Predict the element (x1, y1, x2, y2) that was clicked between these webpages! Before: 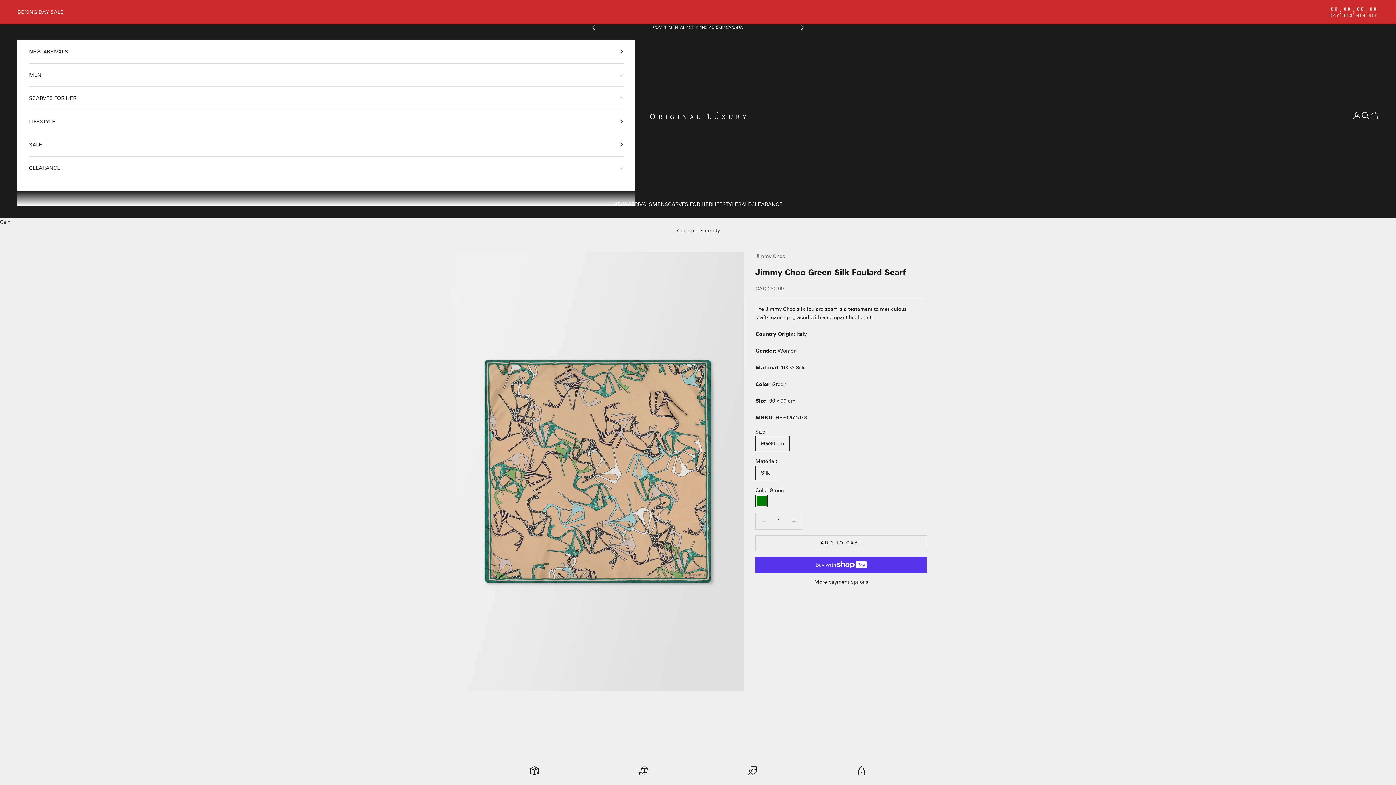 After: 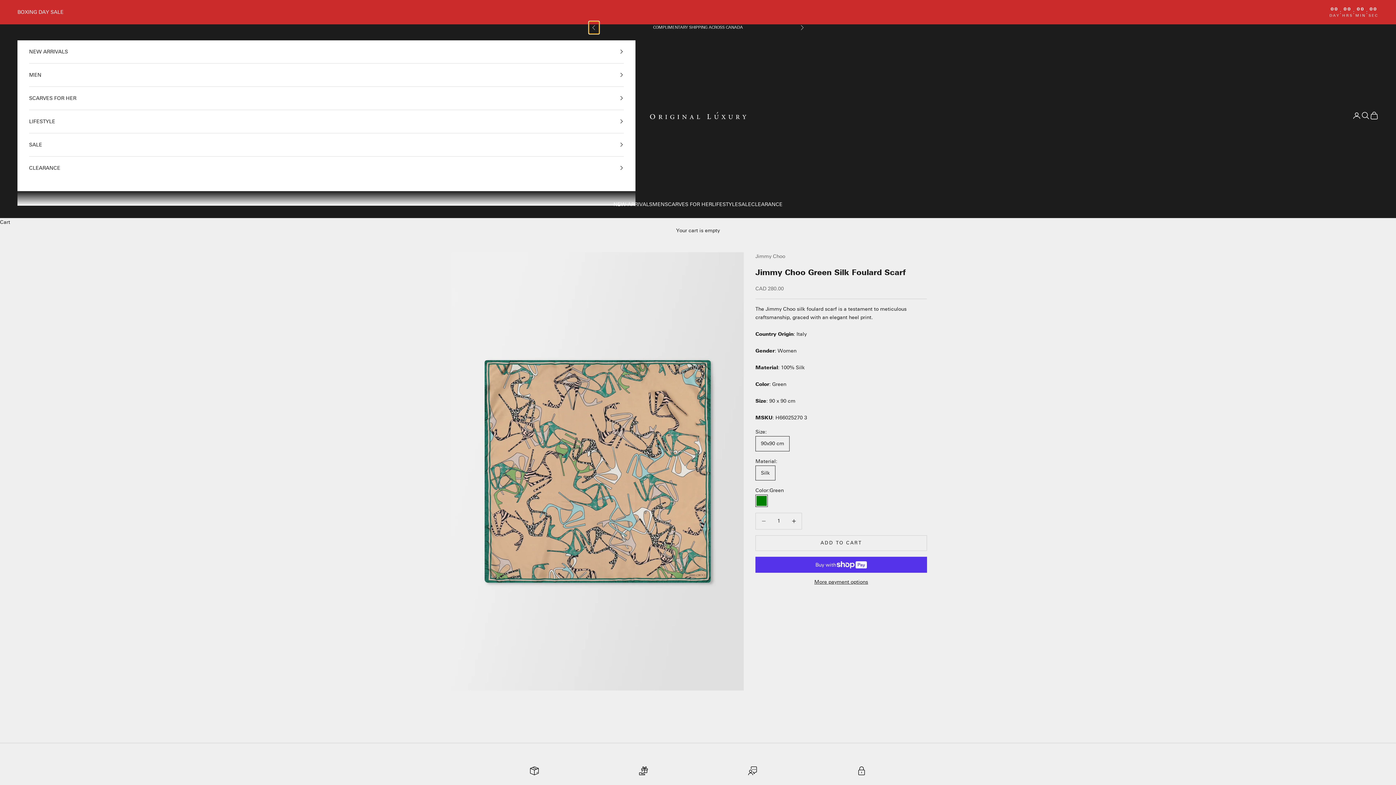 Action: bbox: (592, 24, 596, 30) label: Previous